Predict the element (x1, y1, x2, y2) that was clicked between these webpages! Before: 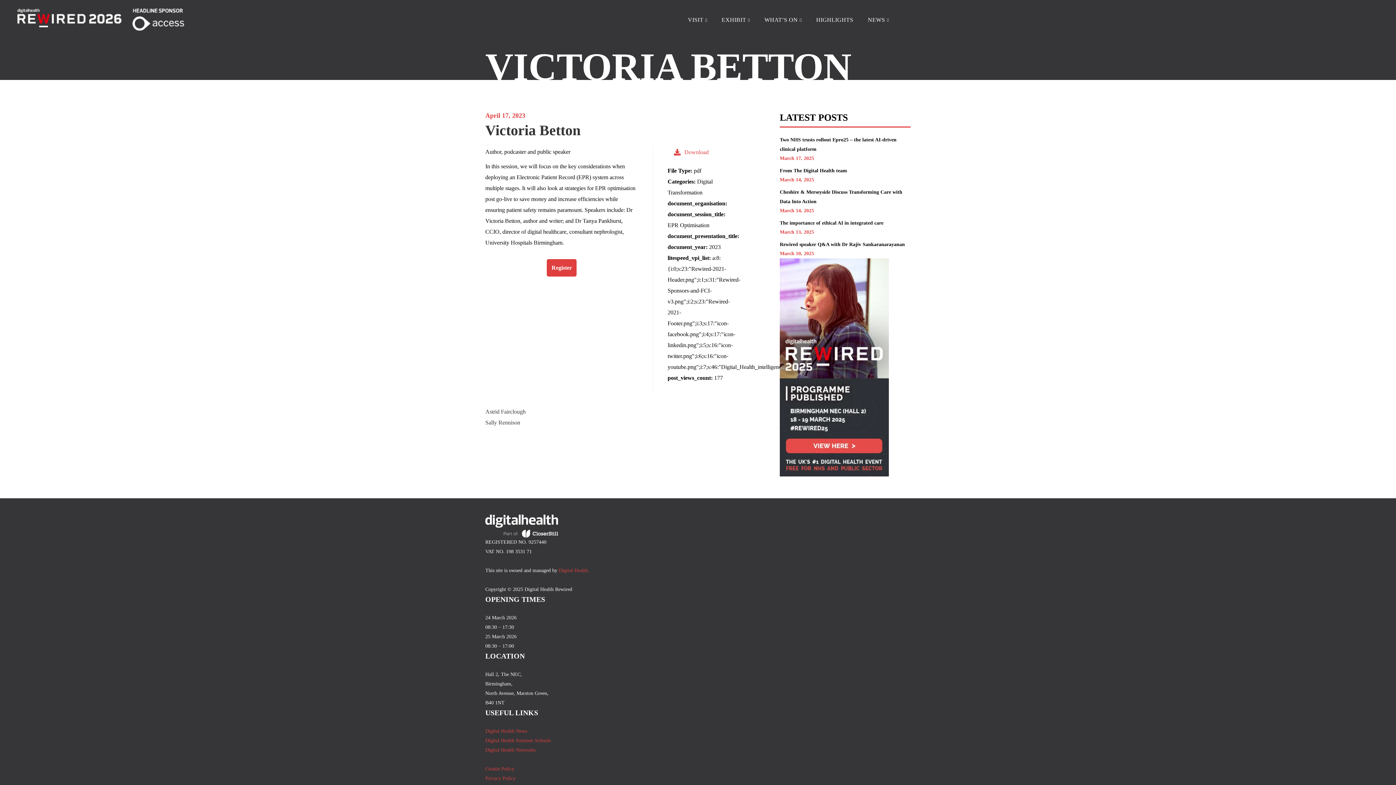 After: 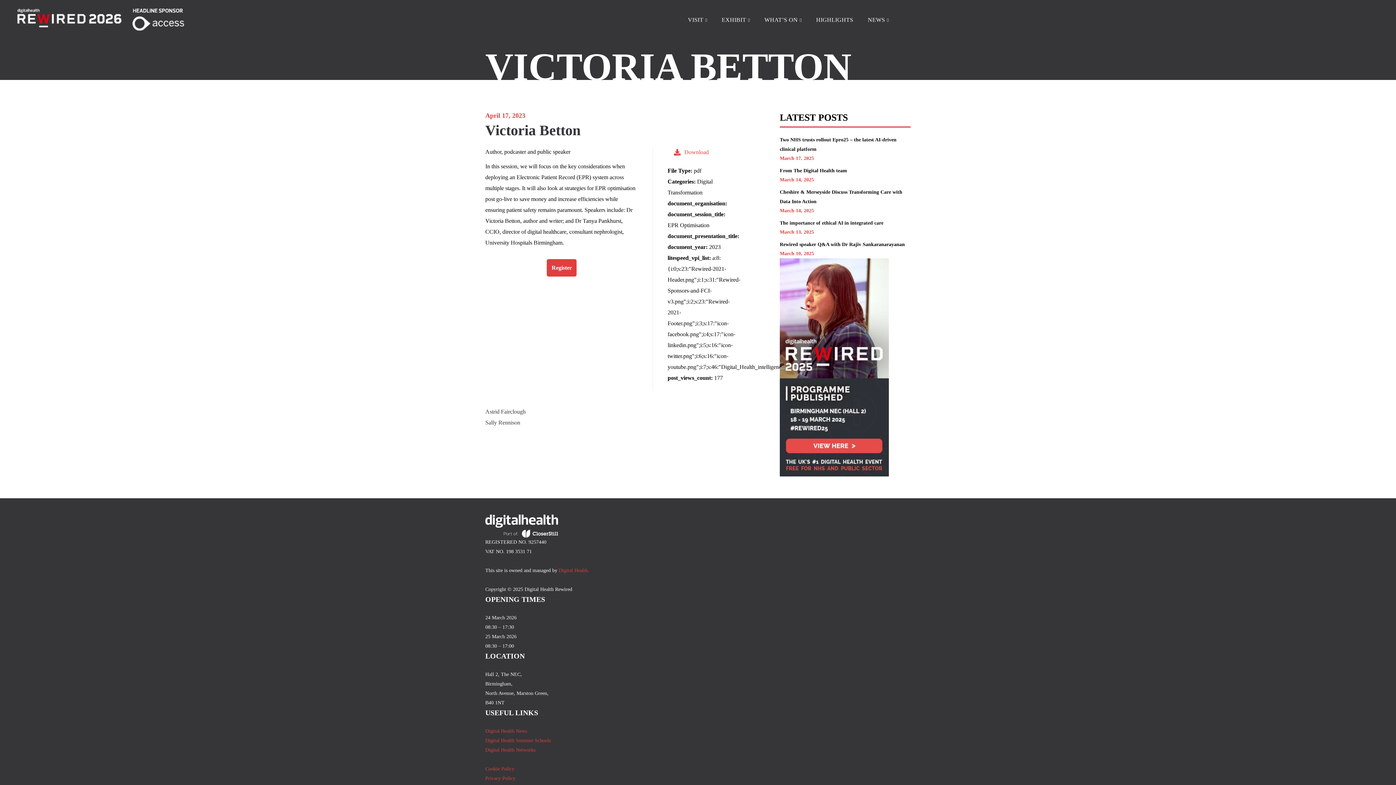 Action: bbox: (485, 517, 558, 523)